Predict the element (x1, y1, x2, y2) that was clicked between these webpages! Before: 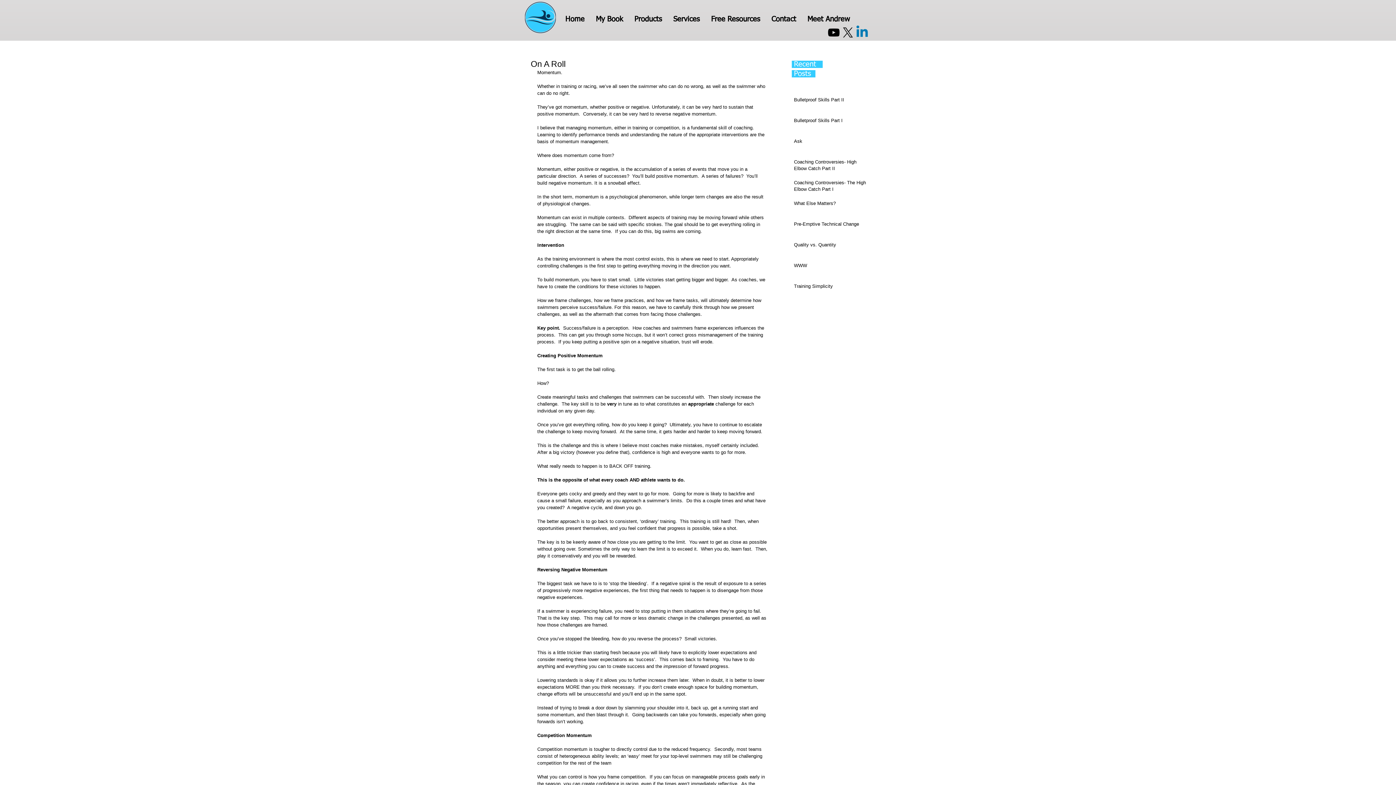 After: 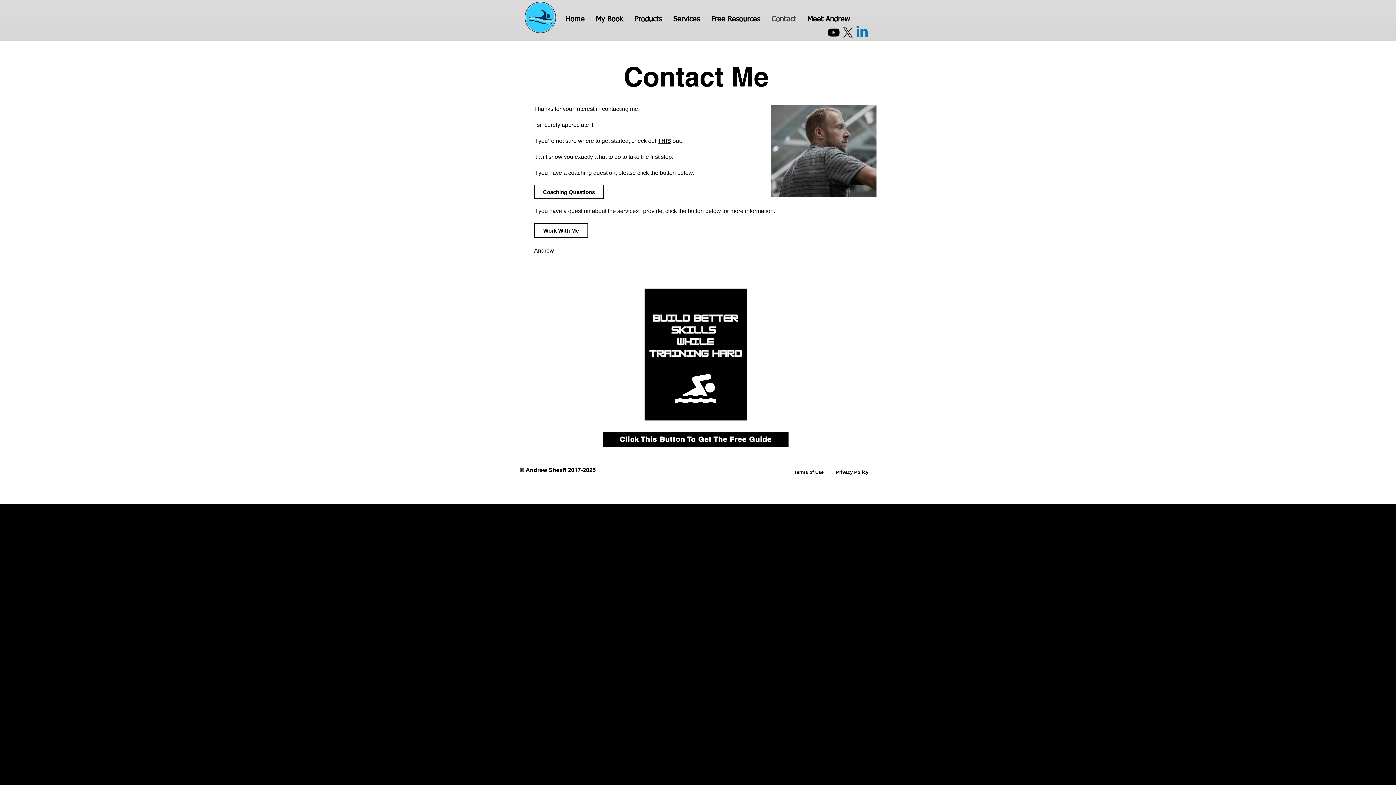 Action: bbox: (765, 12, 801, 25) label: Contact